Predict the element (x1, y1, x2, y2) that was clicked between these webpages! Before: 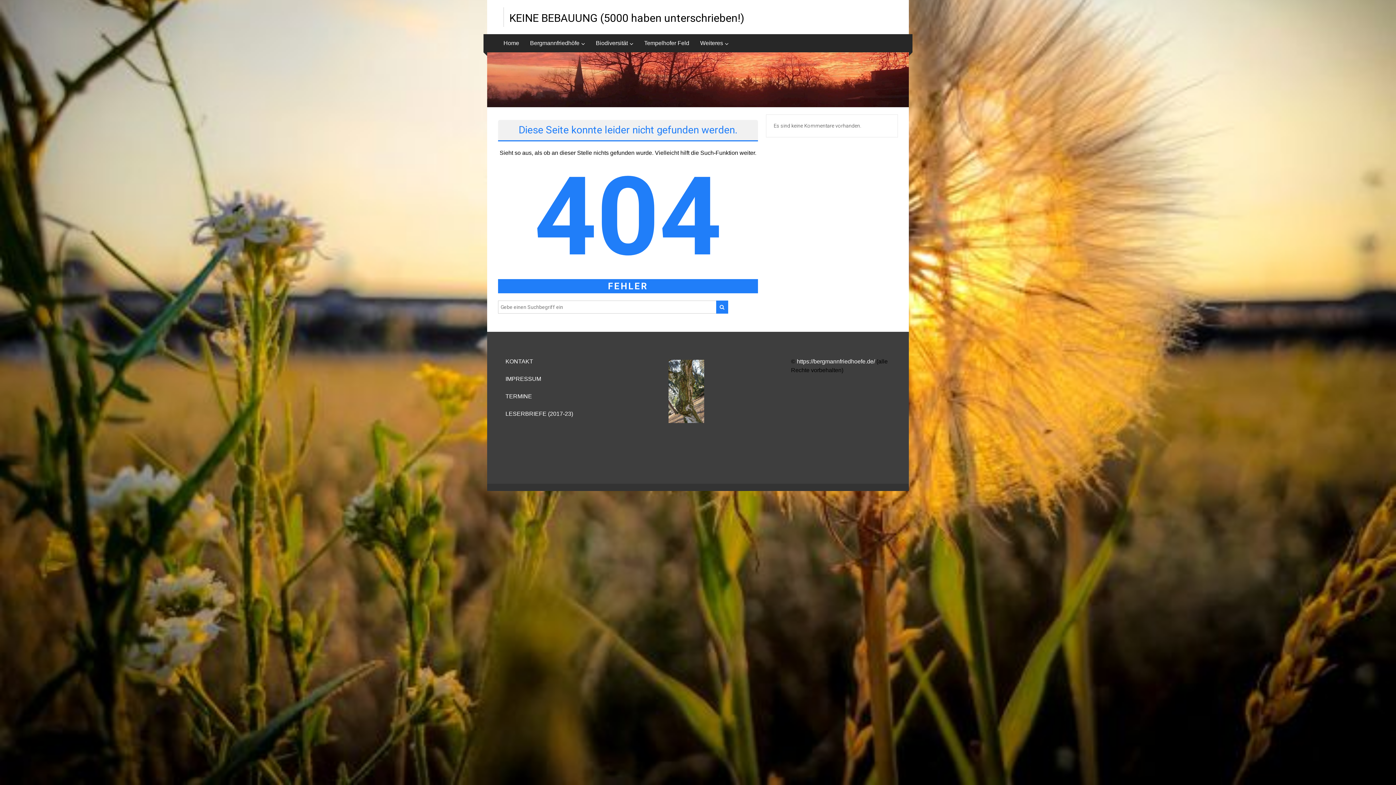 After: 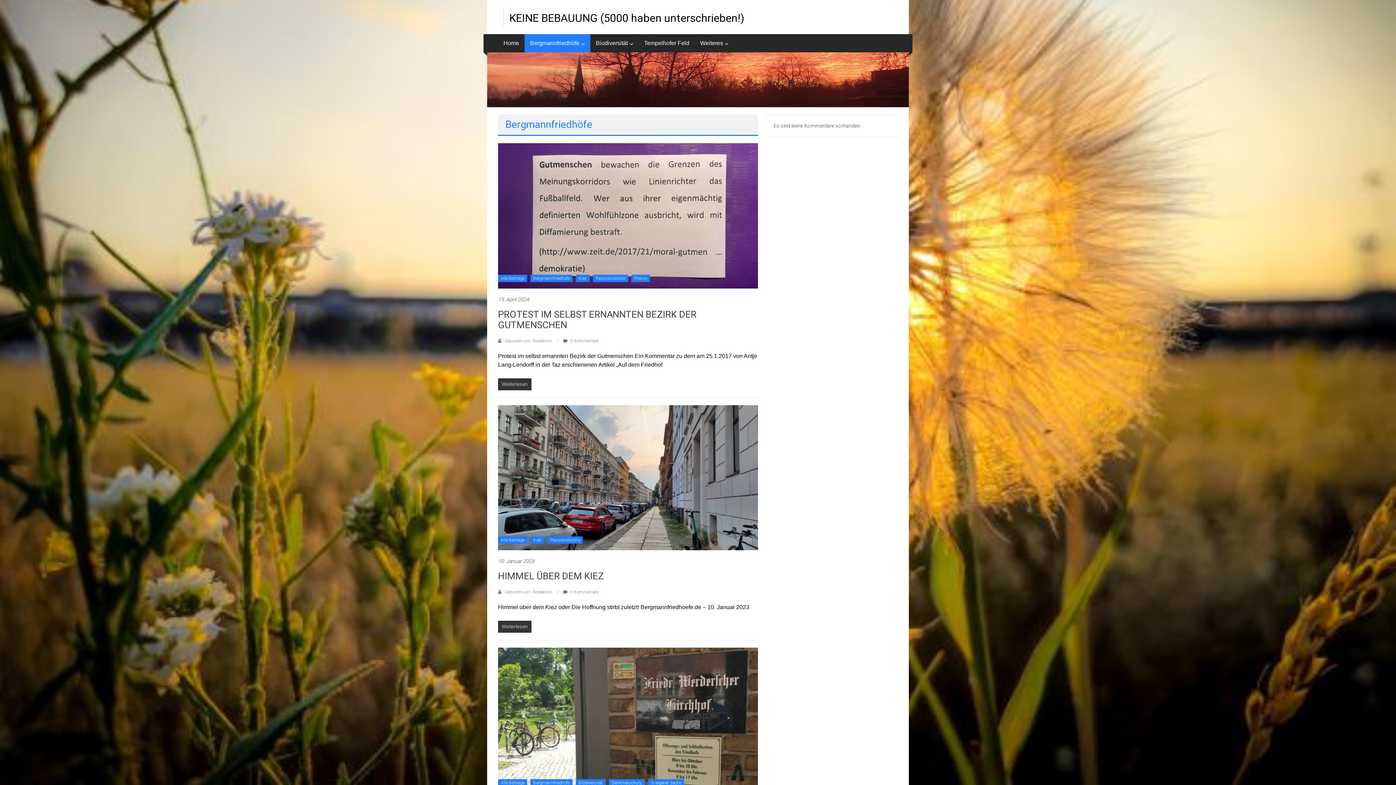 Action: bbox: (530, 34, 579, 52) label: Bergmannfriedhöfe